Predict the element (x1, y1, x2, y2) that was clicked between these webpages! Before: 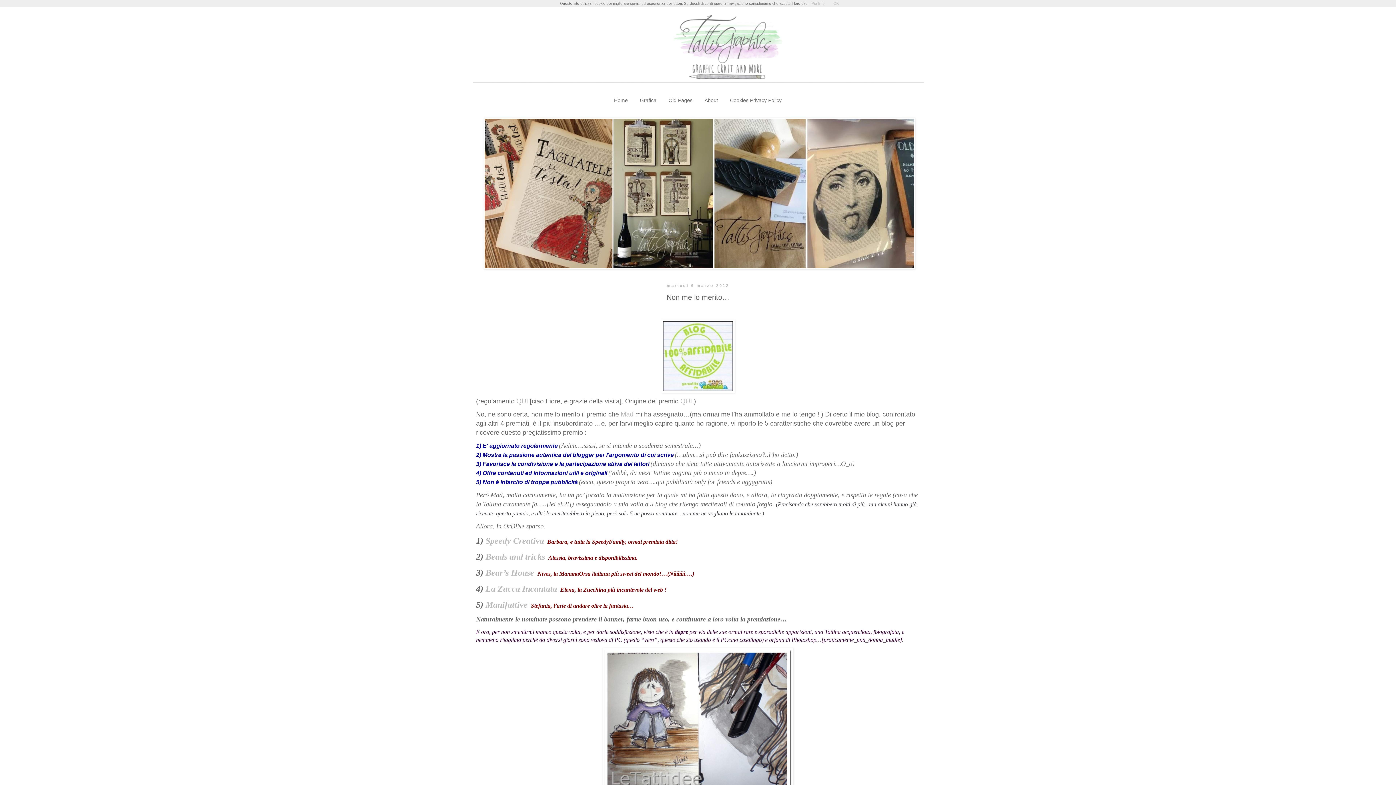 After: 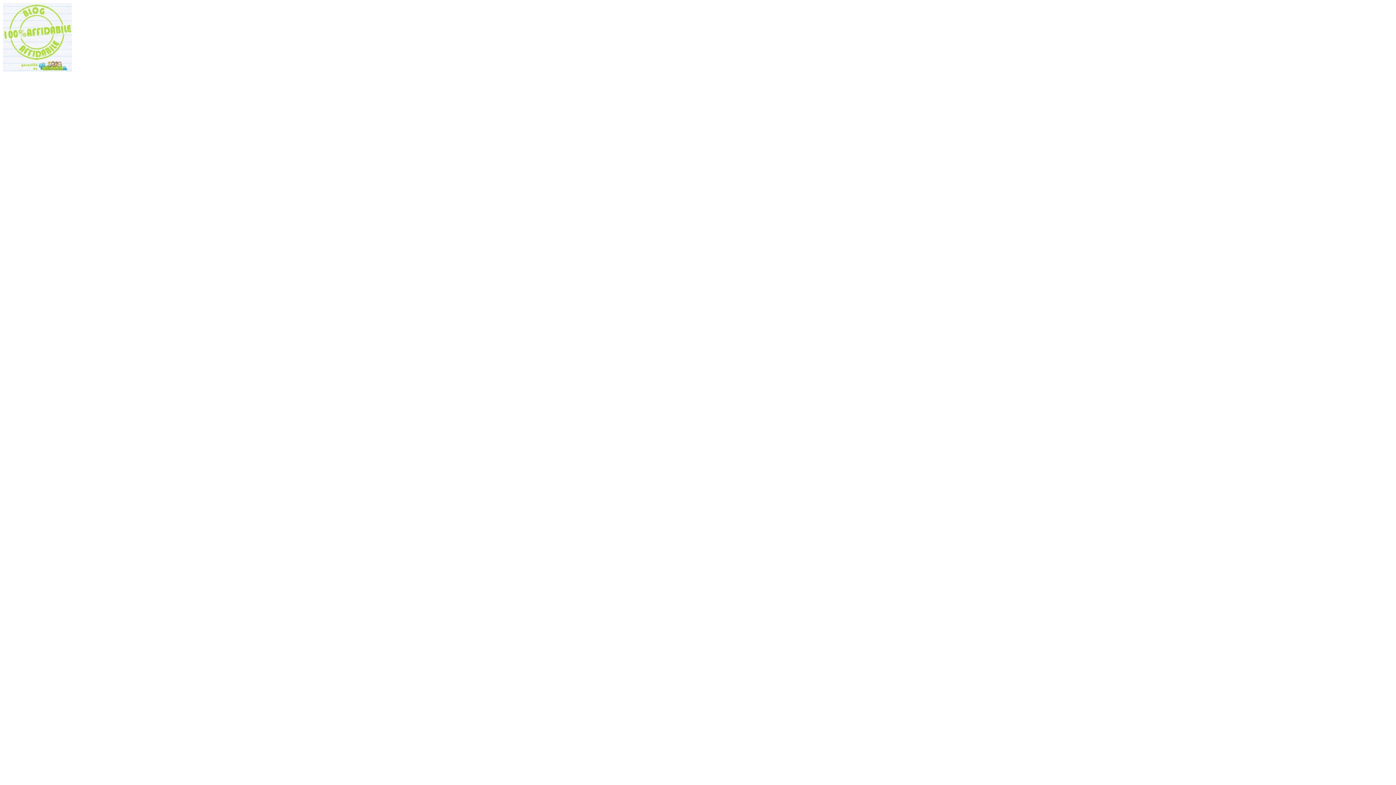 Action: bbox: (476, 319, 920, 393)